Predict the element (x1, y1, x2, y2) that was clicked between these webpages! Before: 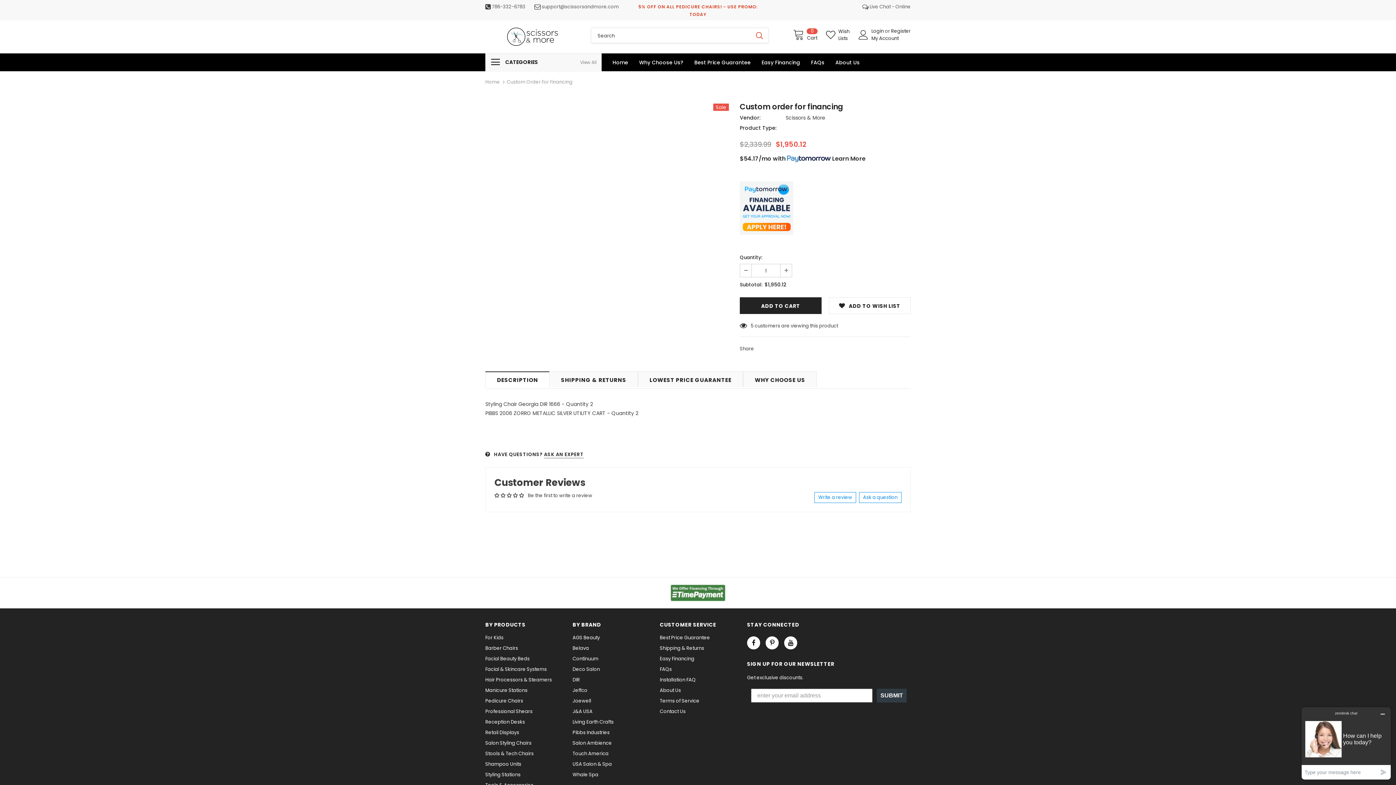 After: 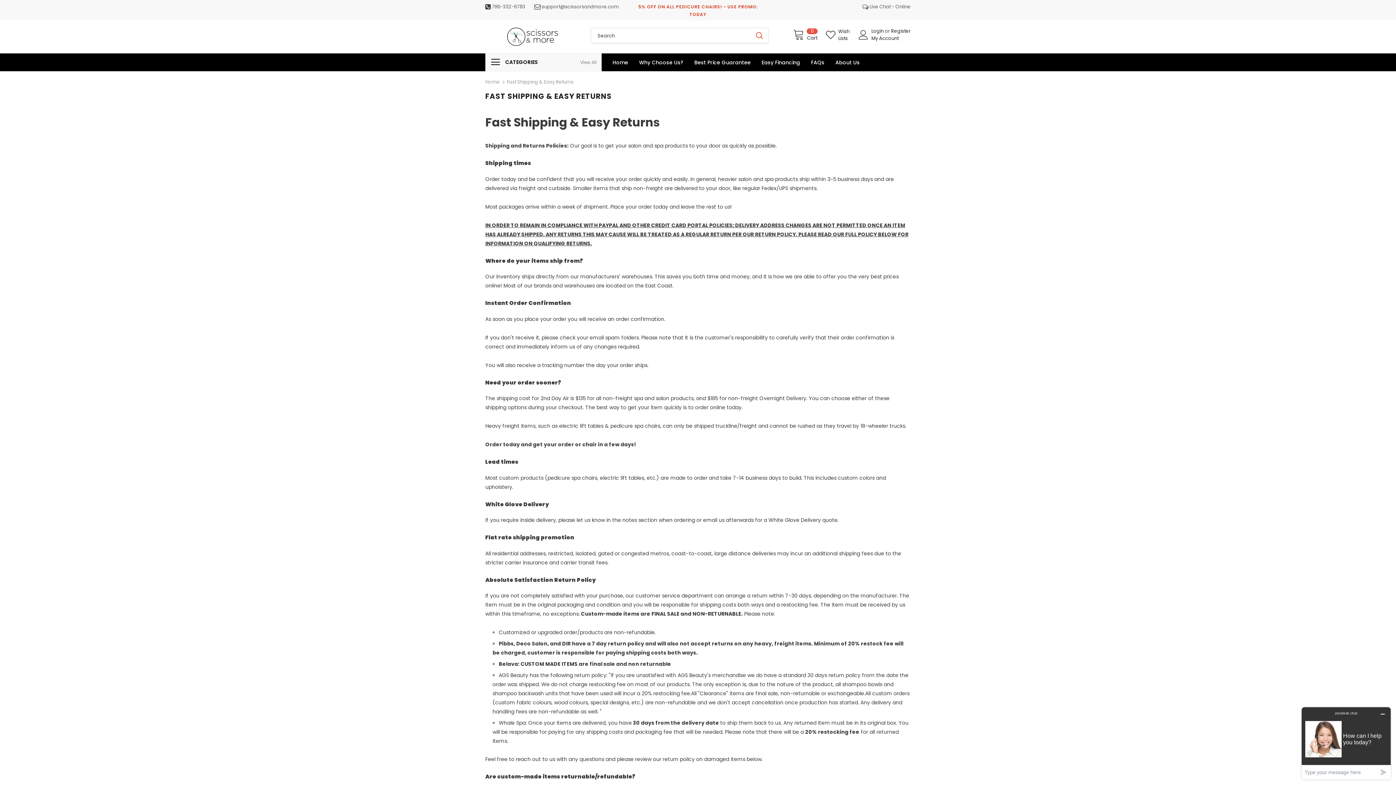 Action: bbox: (660, 643, 704, 653) label: Shipping & Returns